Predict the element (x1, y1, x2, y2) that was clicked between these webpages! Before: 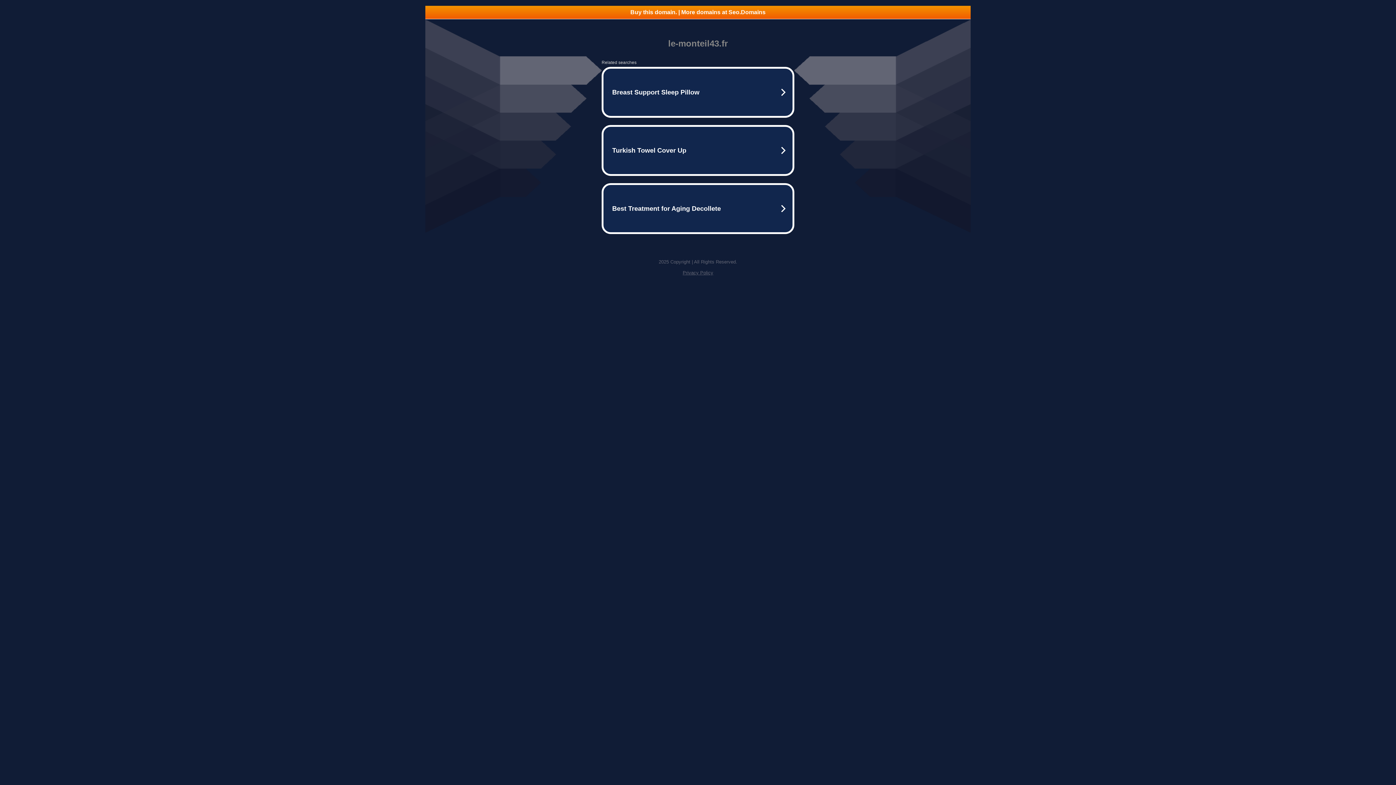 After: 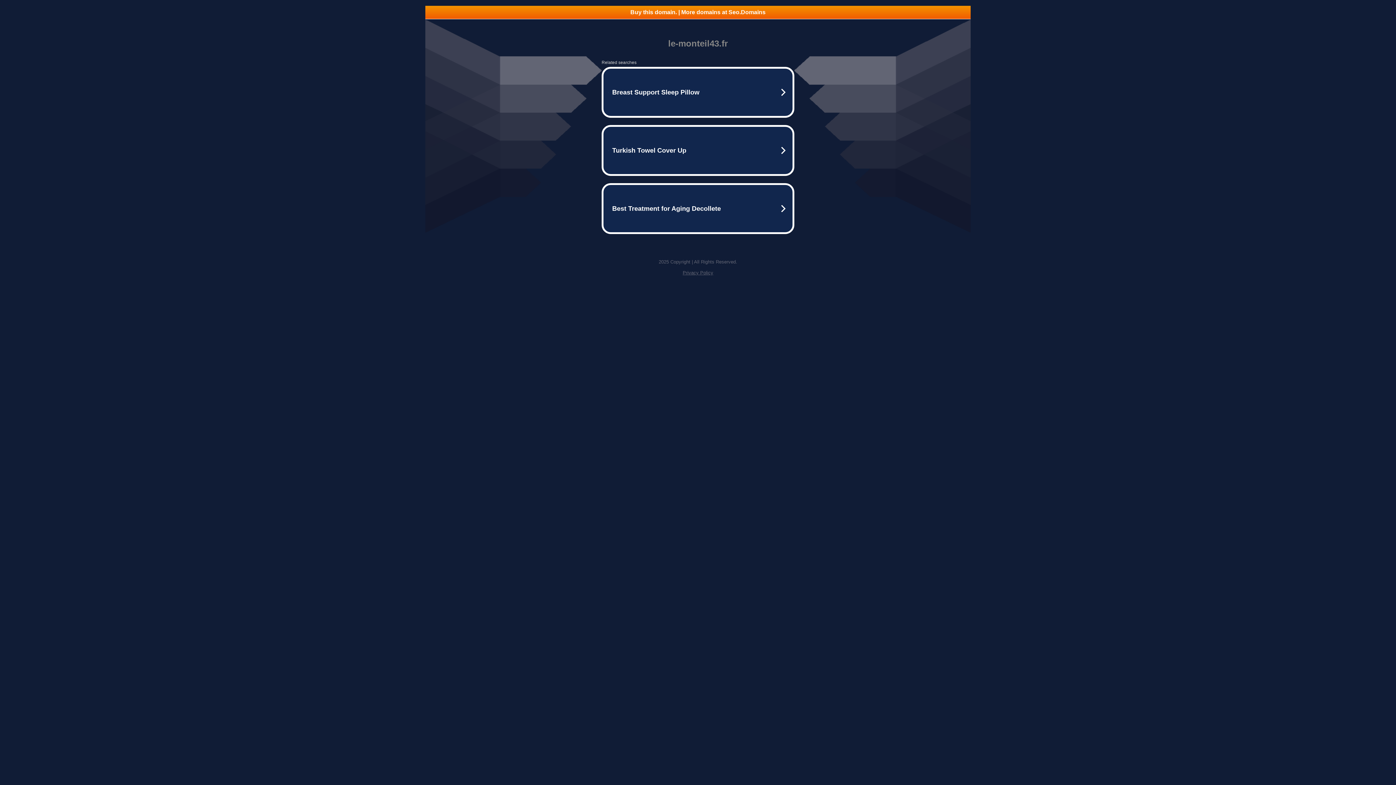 Action: bbox: (425, 5, 970, 18) label: Buy this domain. | More domains at Seo.Domains